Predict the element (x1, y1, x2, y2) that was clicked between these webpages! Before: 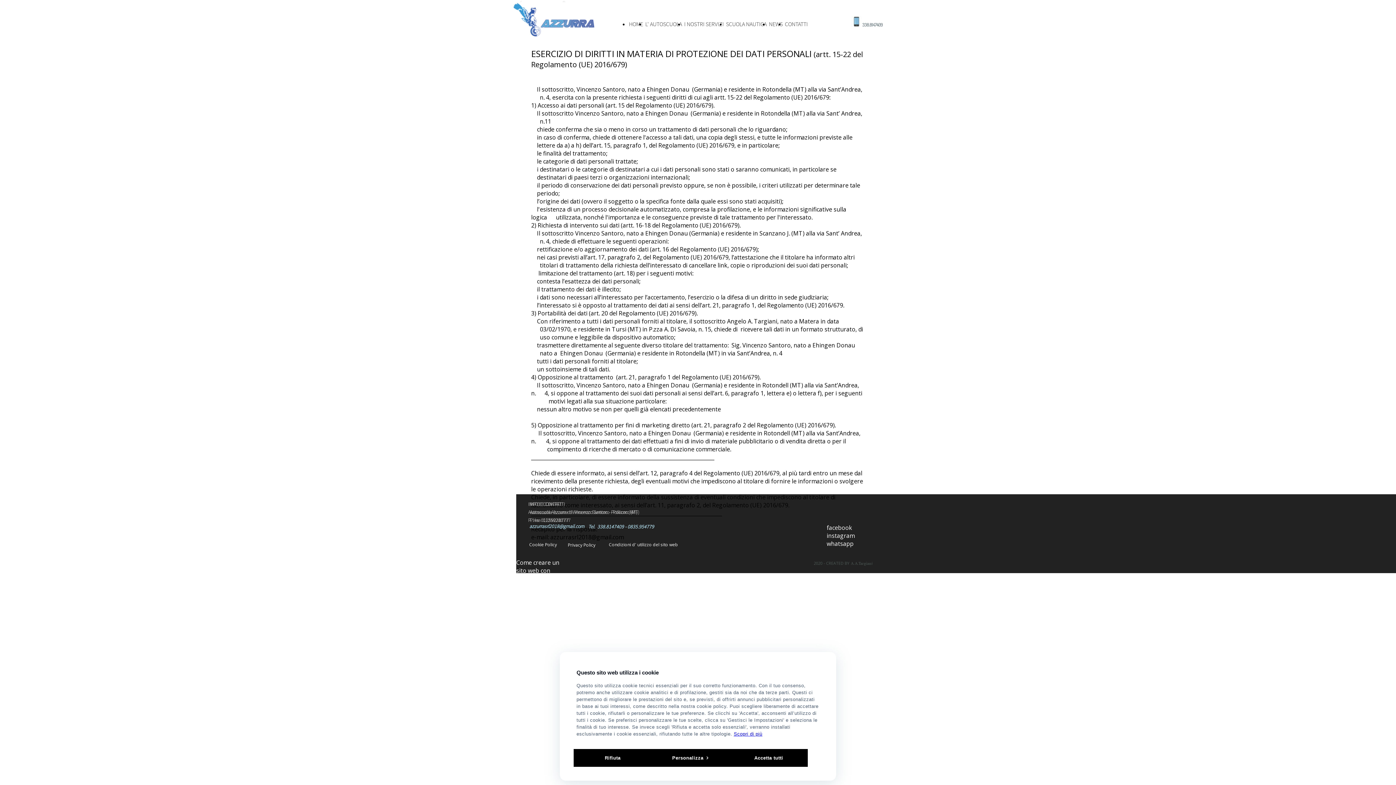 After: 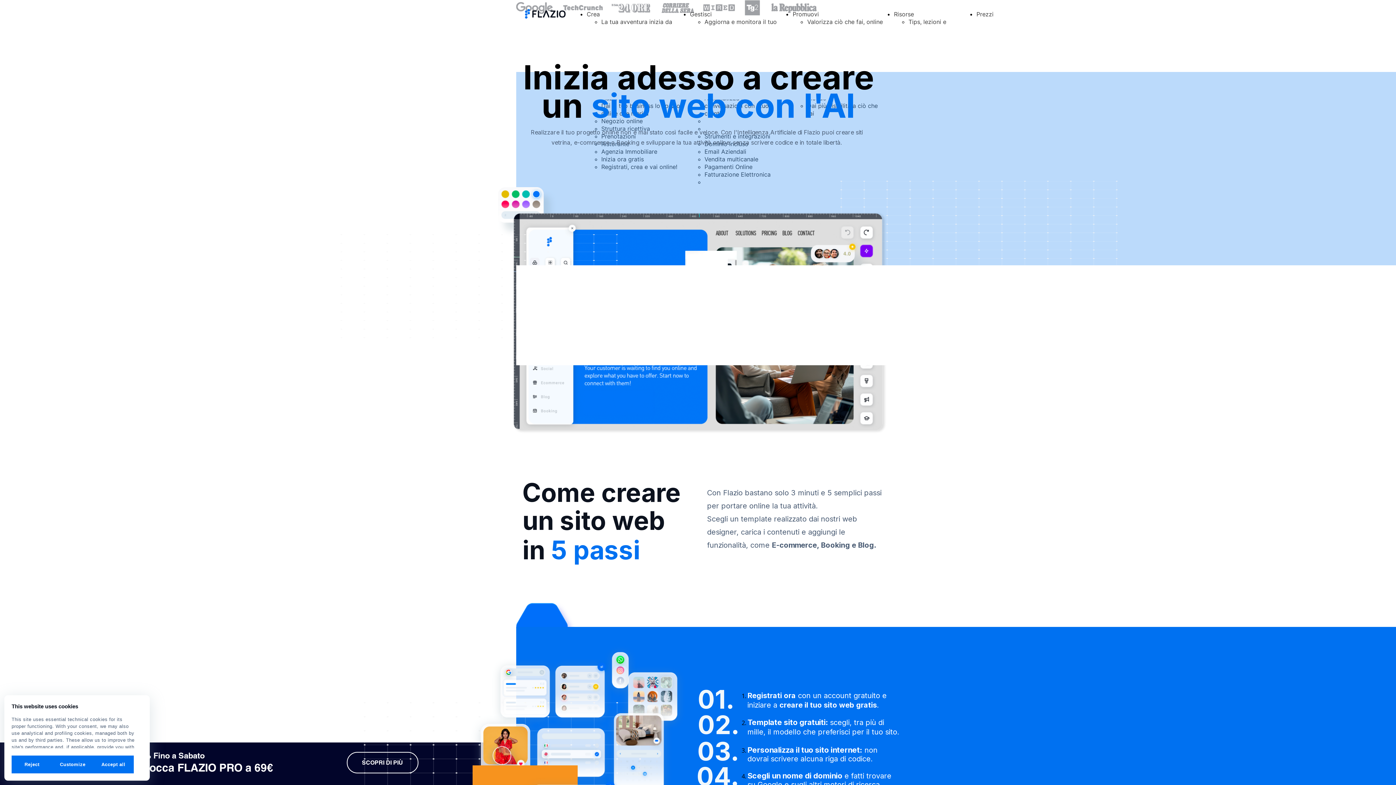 Action: label: Come creare un sito web con Flazio bbox: (516, 558, 566, 582)